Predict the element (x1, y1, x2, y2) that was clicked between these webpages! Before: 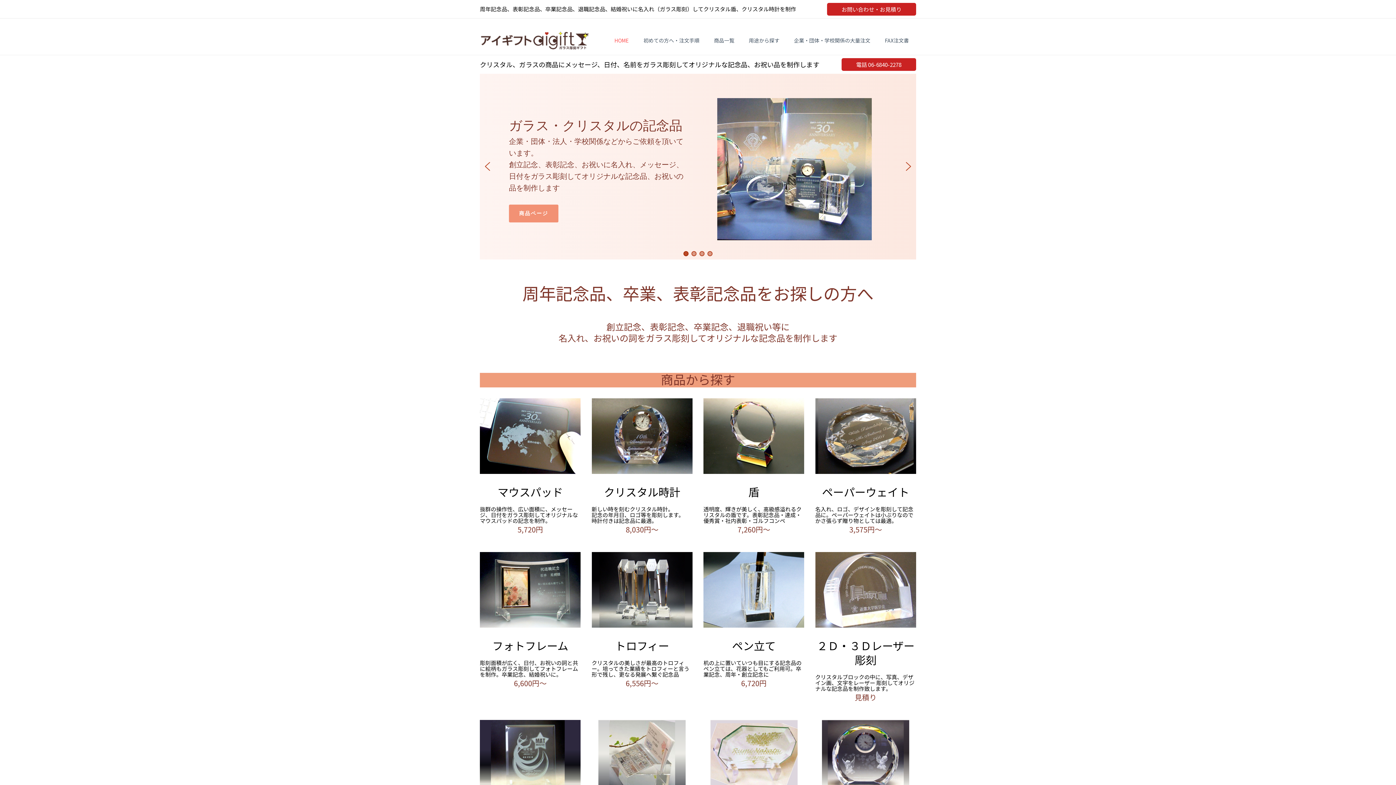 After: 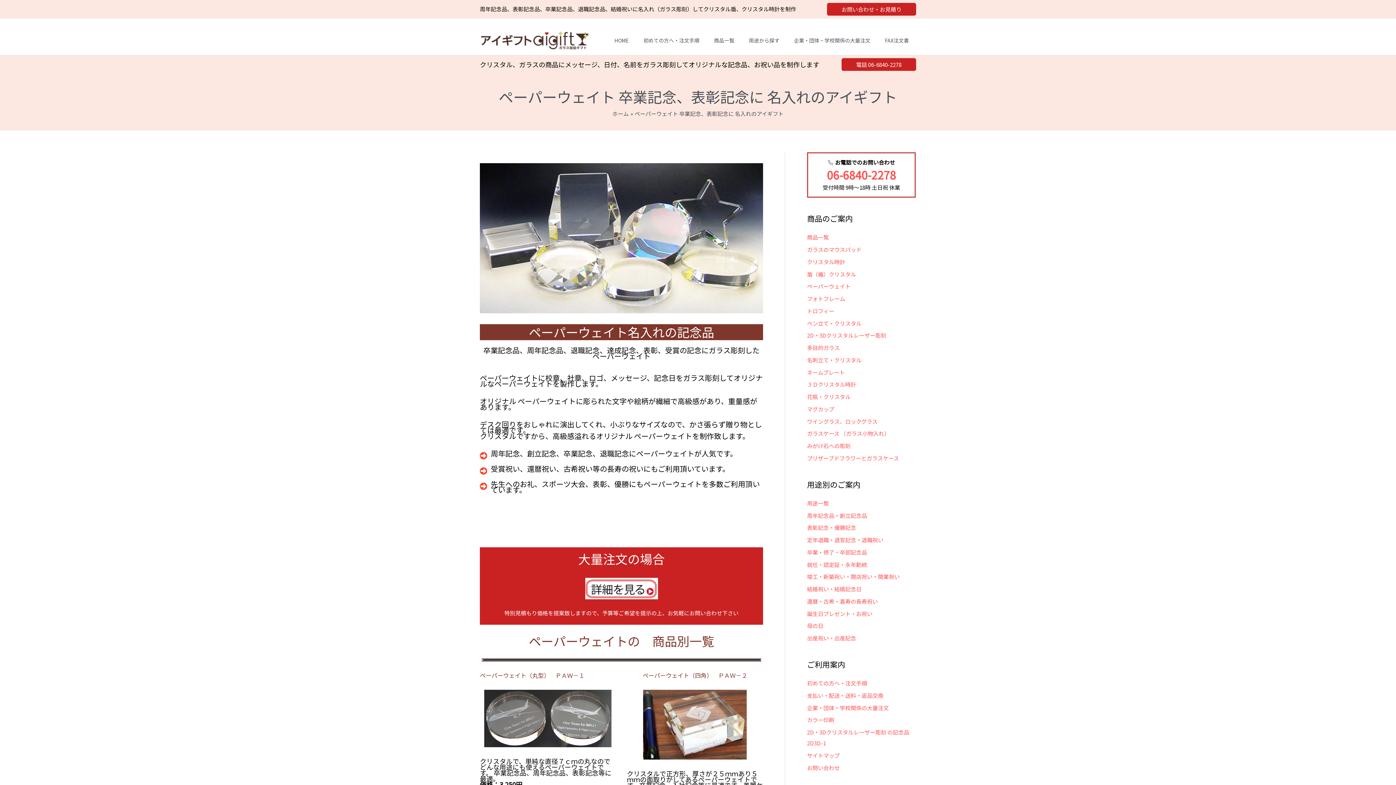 Action: bbox: (822, 484, 909, 500) label: ペーパーウェイト